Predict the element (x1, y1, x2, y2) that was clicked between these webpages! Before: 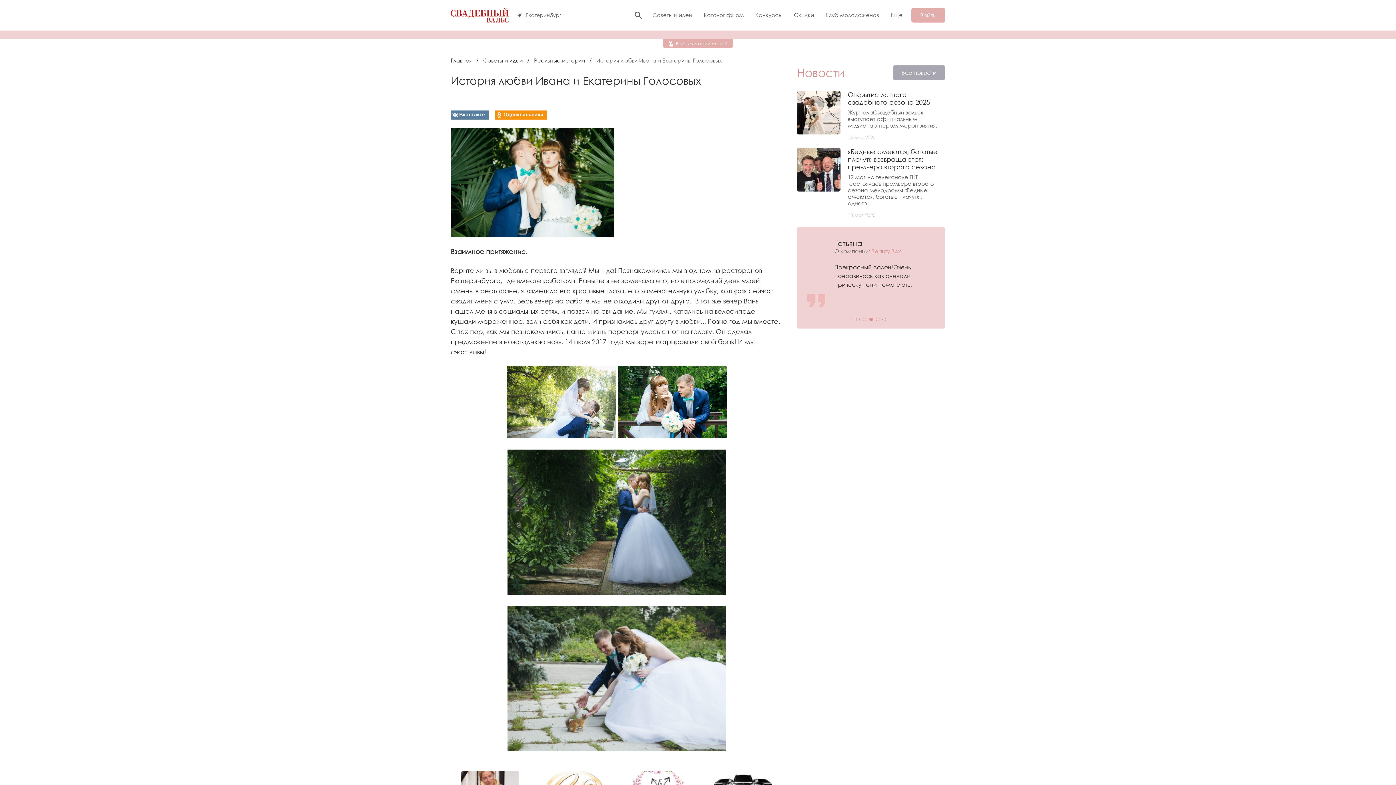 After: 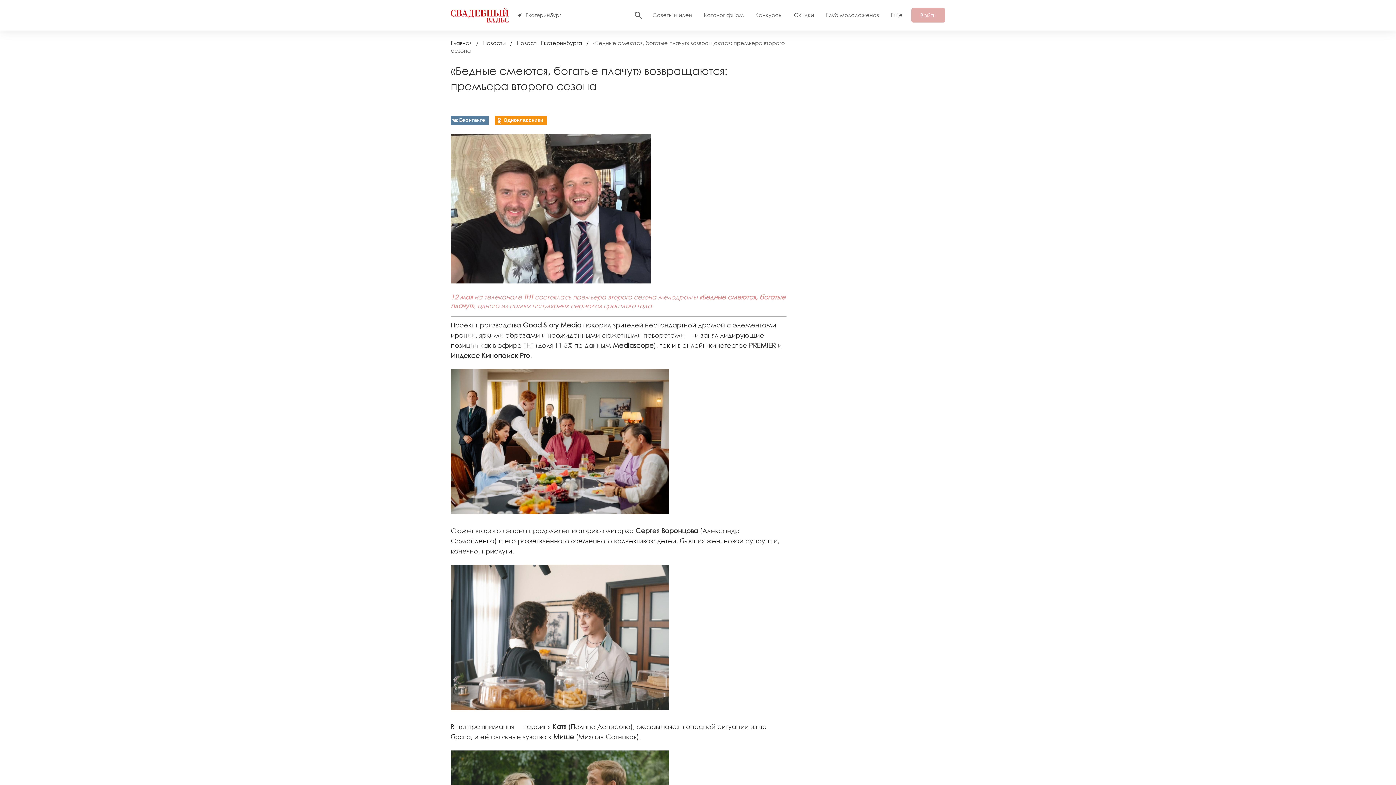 Action: label: «Бедные смеются, богатые плачут» возвращаются: премьера второго сезона bbox: (848, 148, 945, 170)